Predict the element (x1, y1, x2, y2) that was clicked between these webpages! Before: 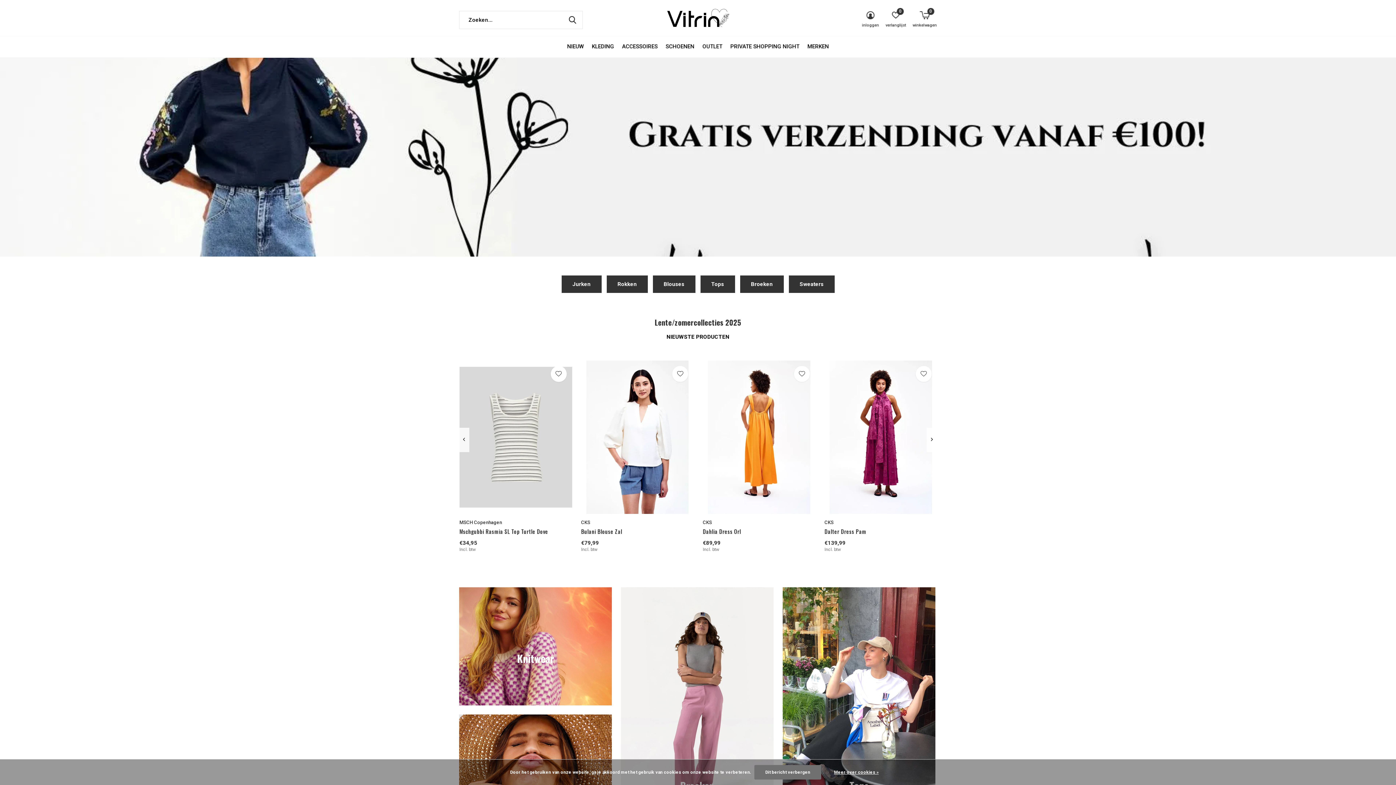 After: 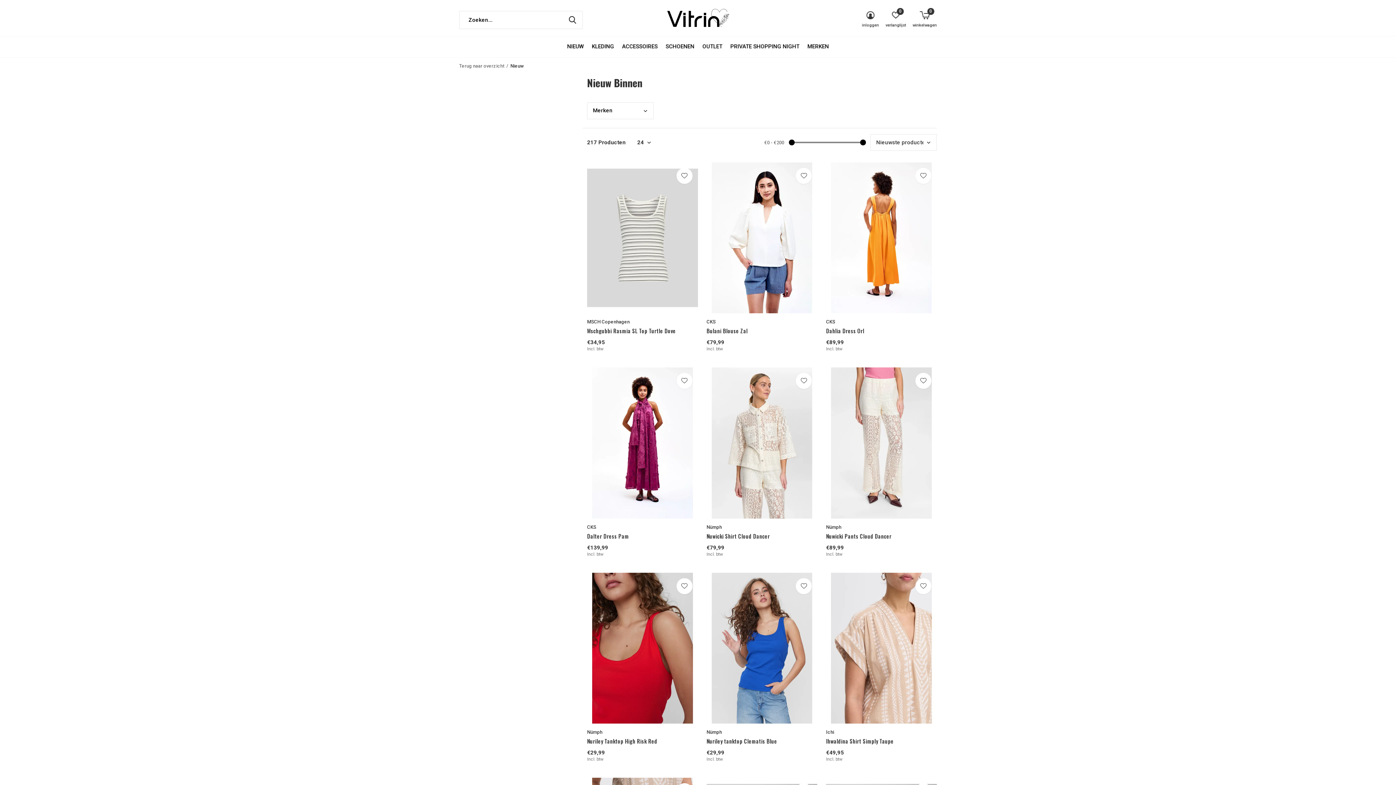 Action: bbox: (567, 41, 584, 51) label: NIEUW